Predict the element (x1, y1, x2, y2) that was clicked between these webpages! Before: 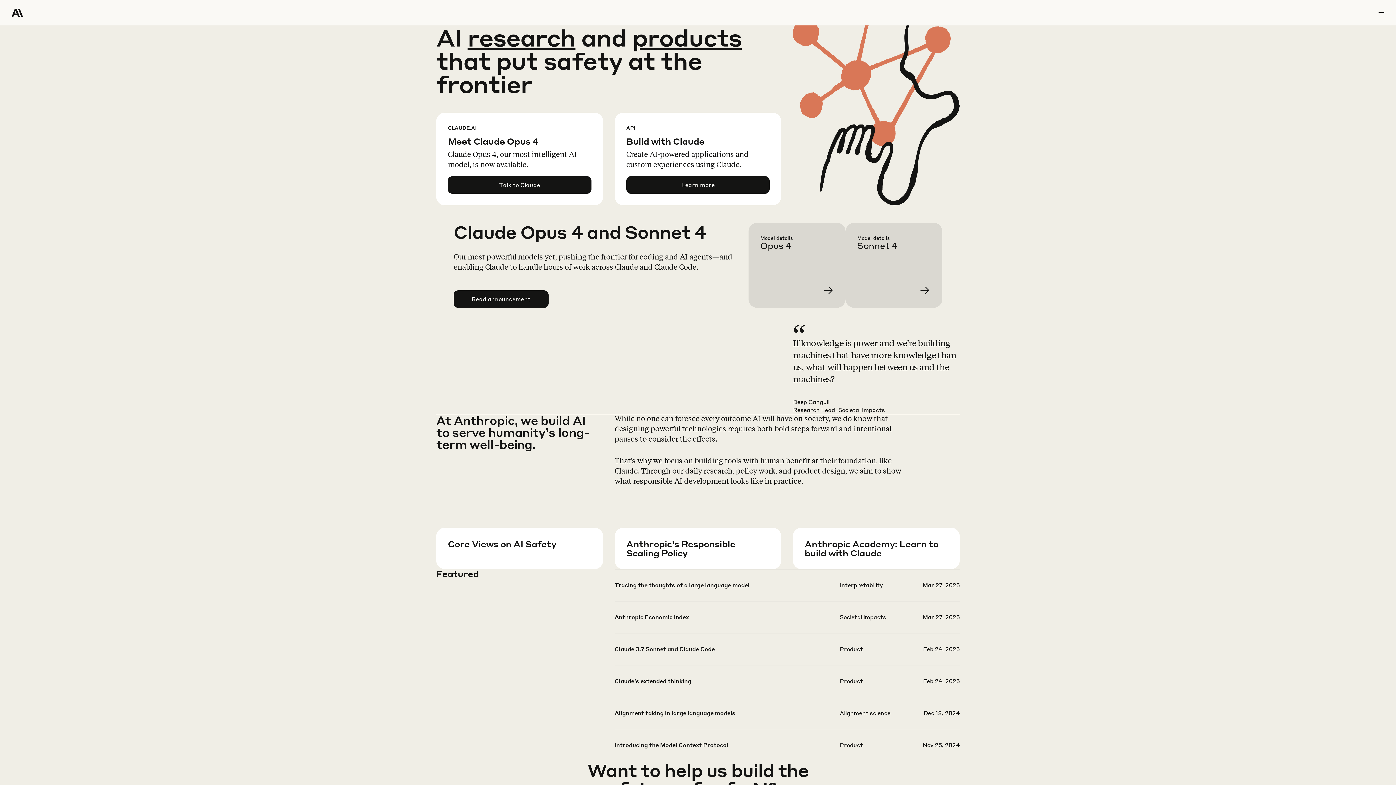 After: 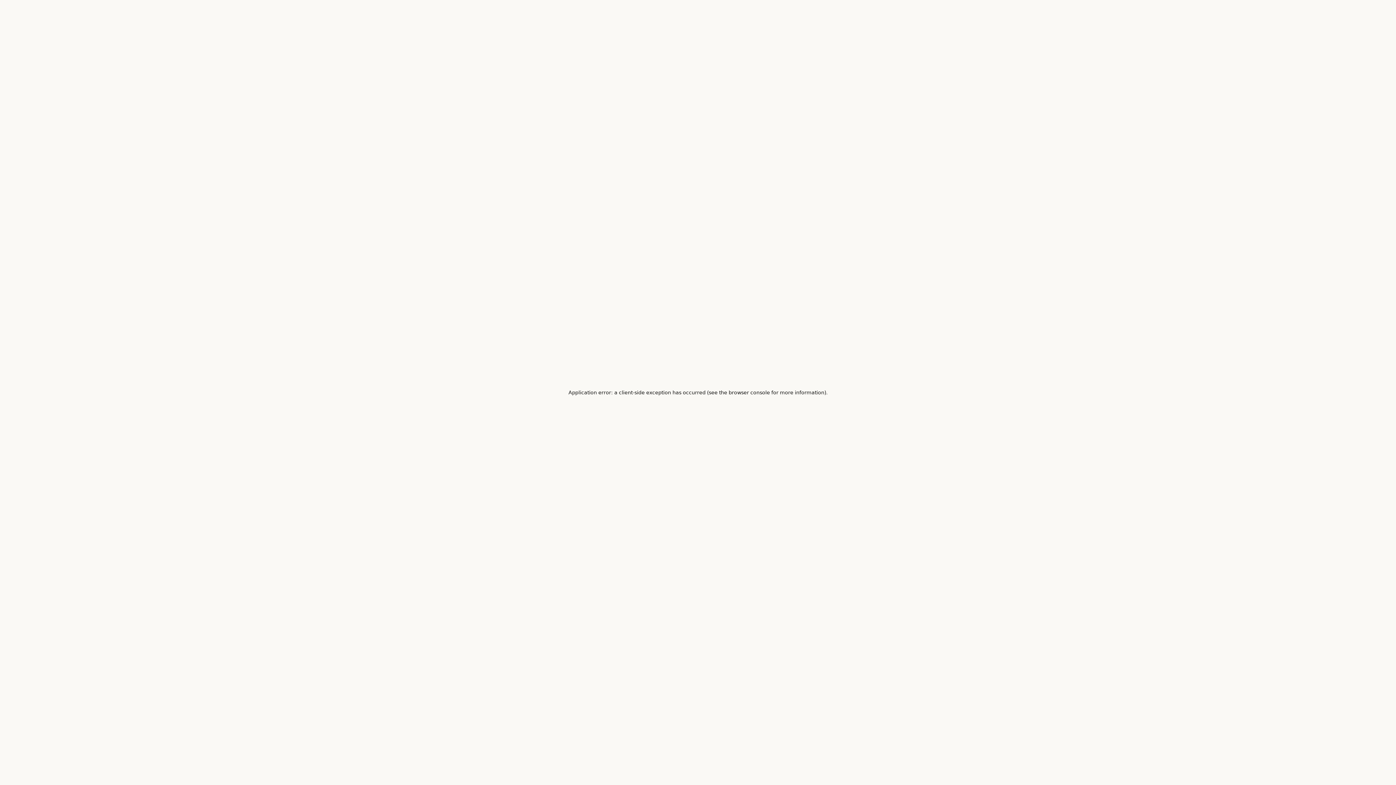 Action: bbox: (614, 677, 959, 708)